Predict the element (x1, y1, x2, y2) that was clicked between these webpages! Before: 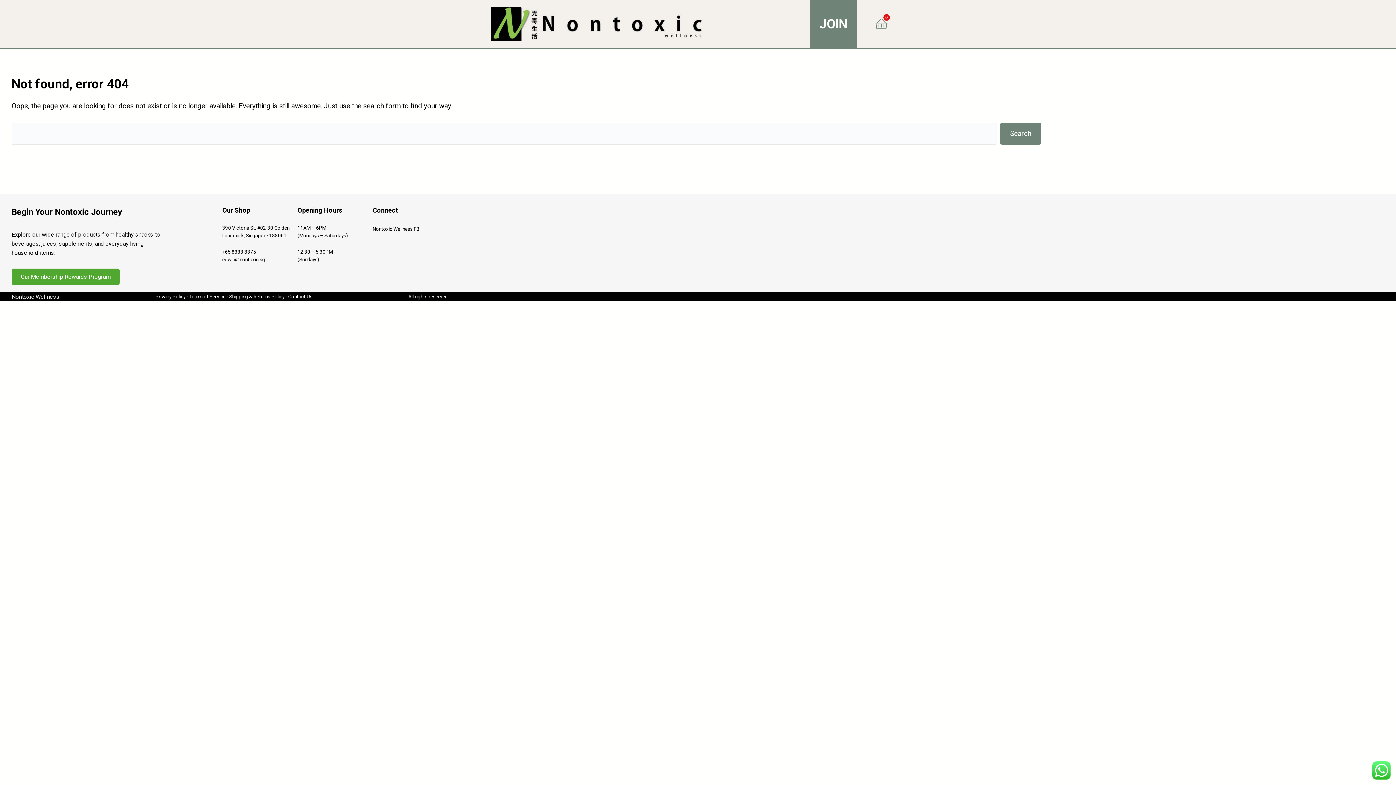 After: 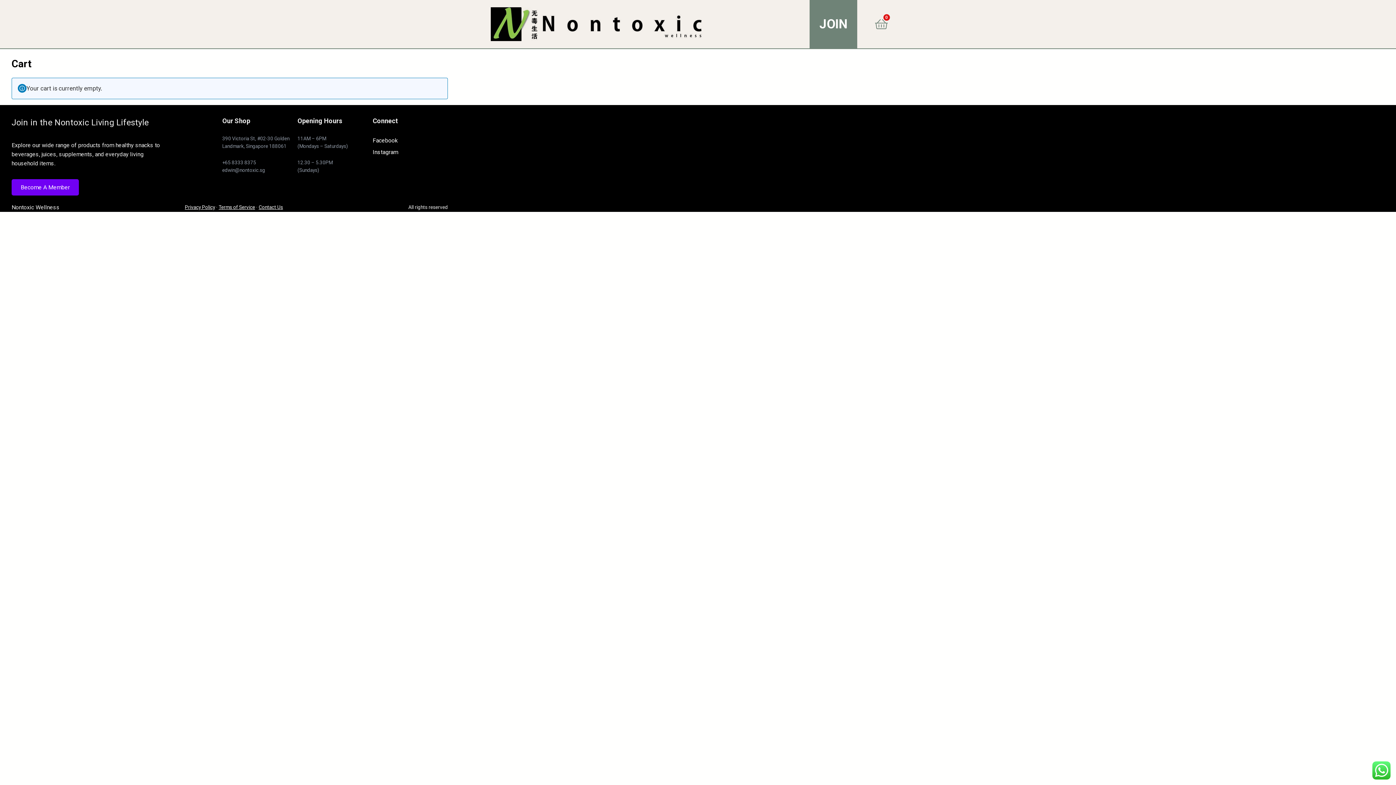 Action: label: 0 bbox: (875, 17, 887, 30)